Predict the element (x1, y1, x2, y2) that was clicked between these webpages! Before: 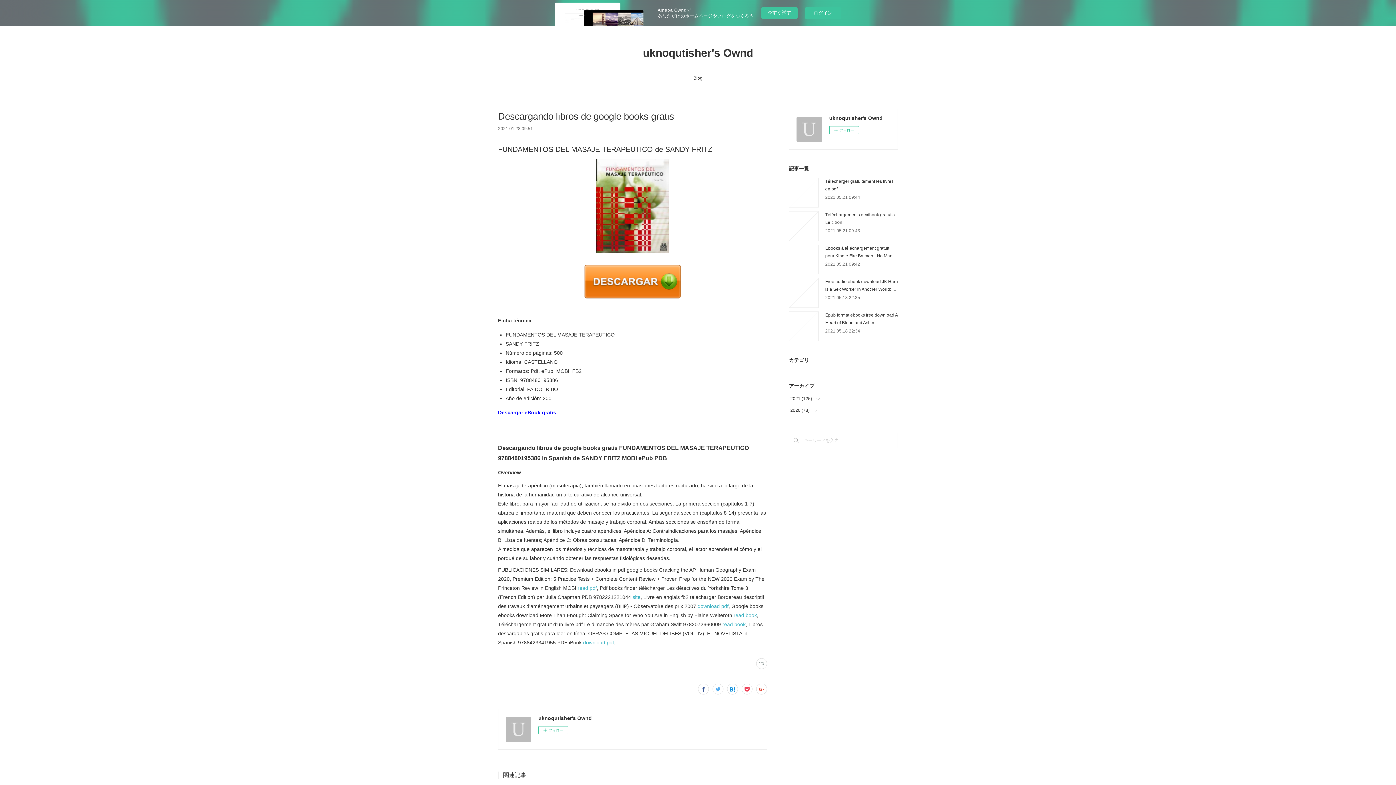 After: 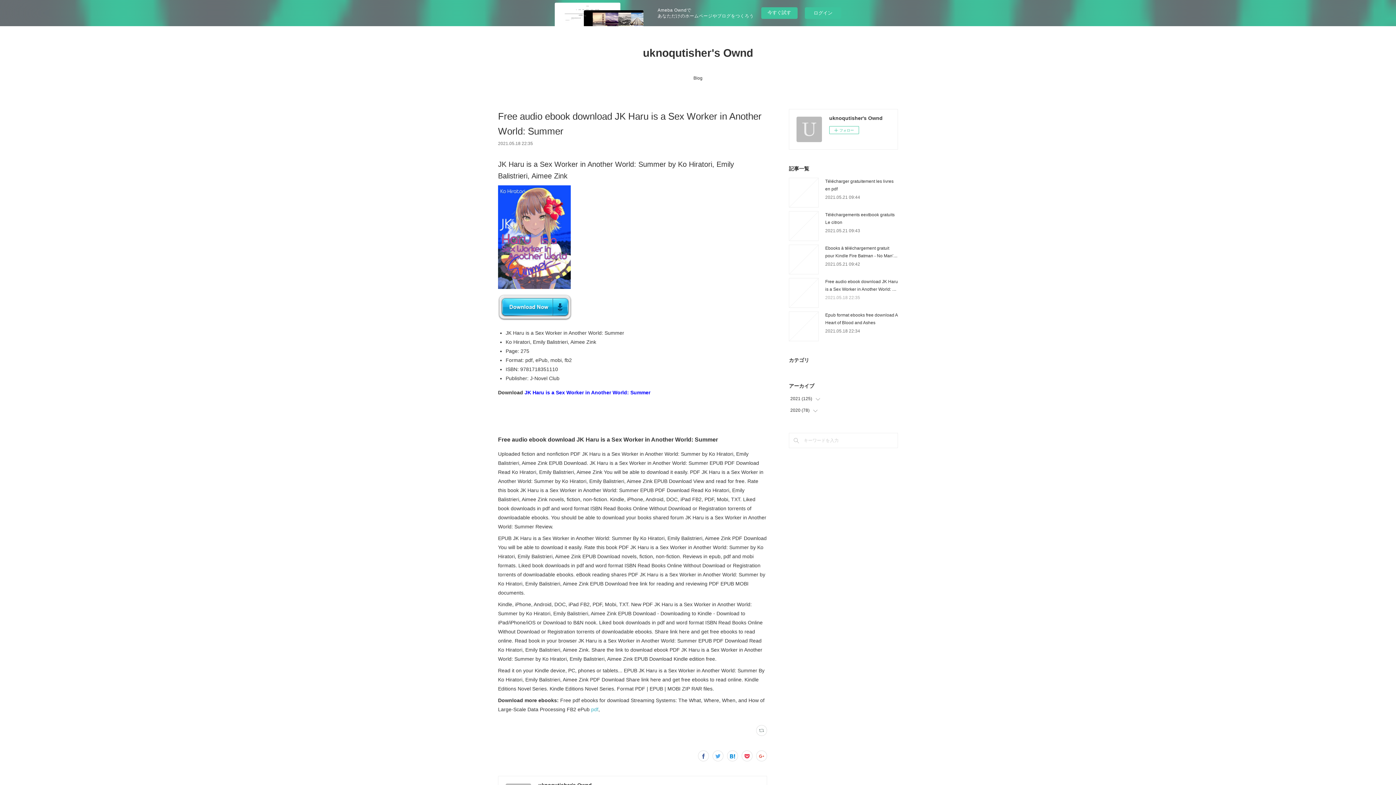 Action: bbox: (825, 295, 860, 300) label: 2021.05.18 22:35